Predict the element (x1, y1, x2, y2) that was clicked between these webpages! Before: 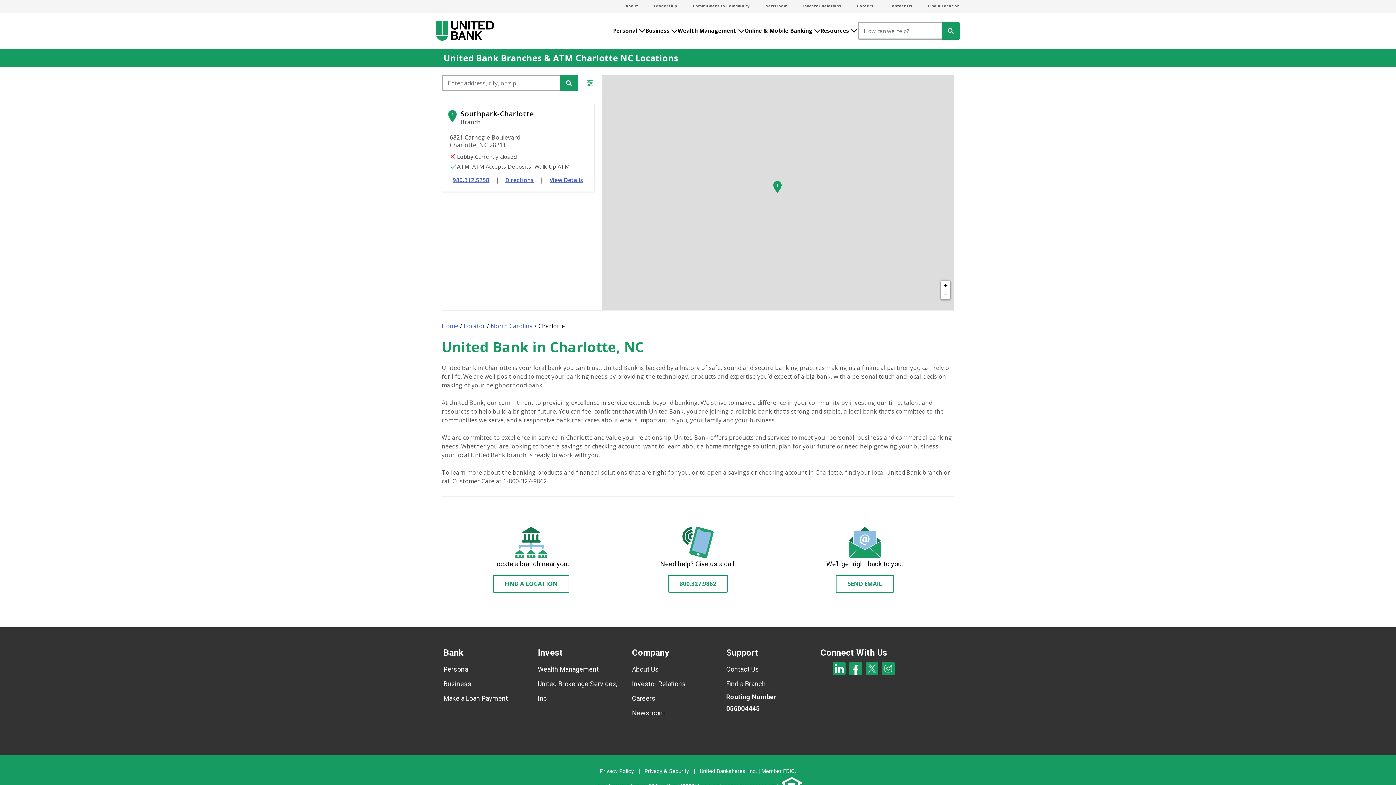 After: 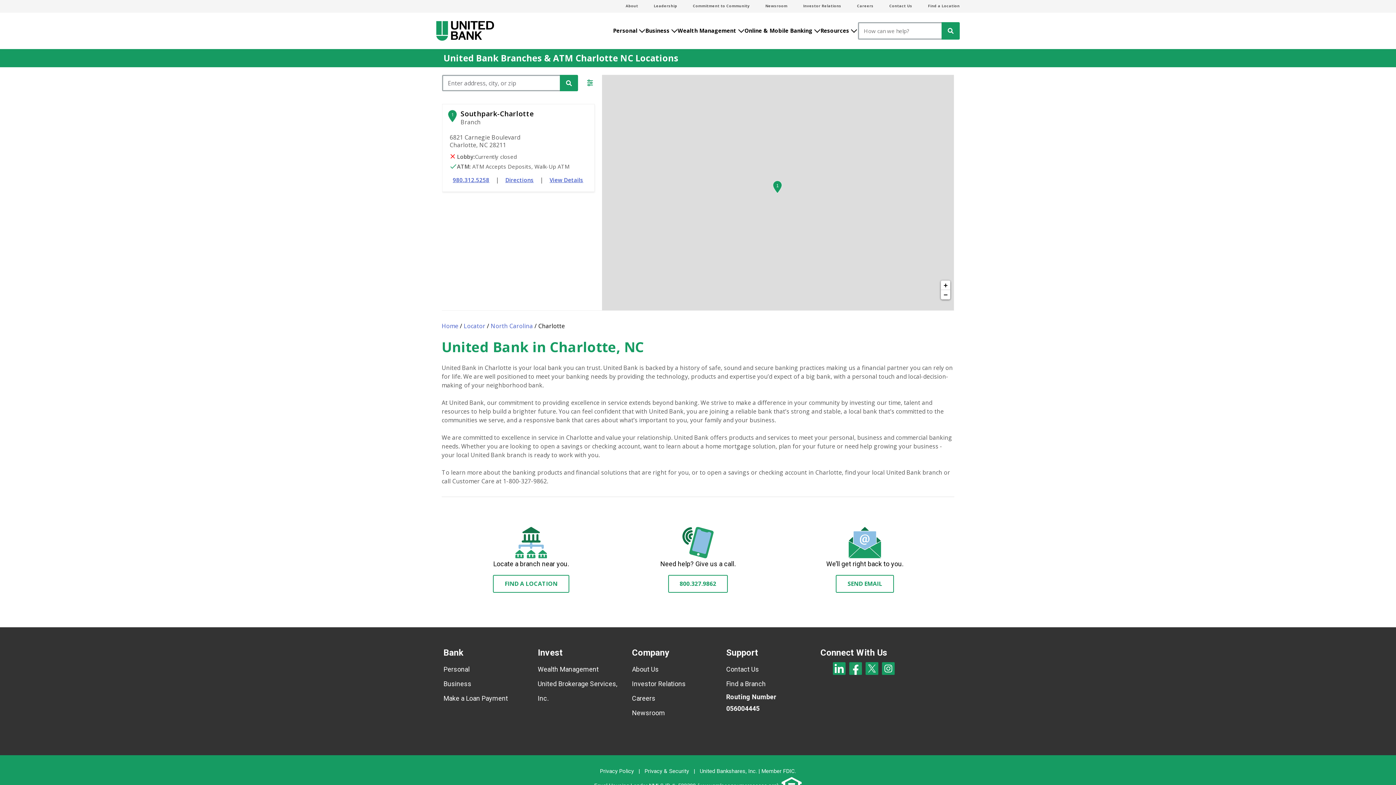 Action: bbox: (941, 22, 960, 39) label: Search